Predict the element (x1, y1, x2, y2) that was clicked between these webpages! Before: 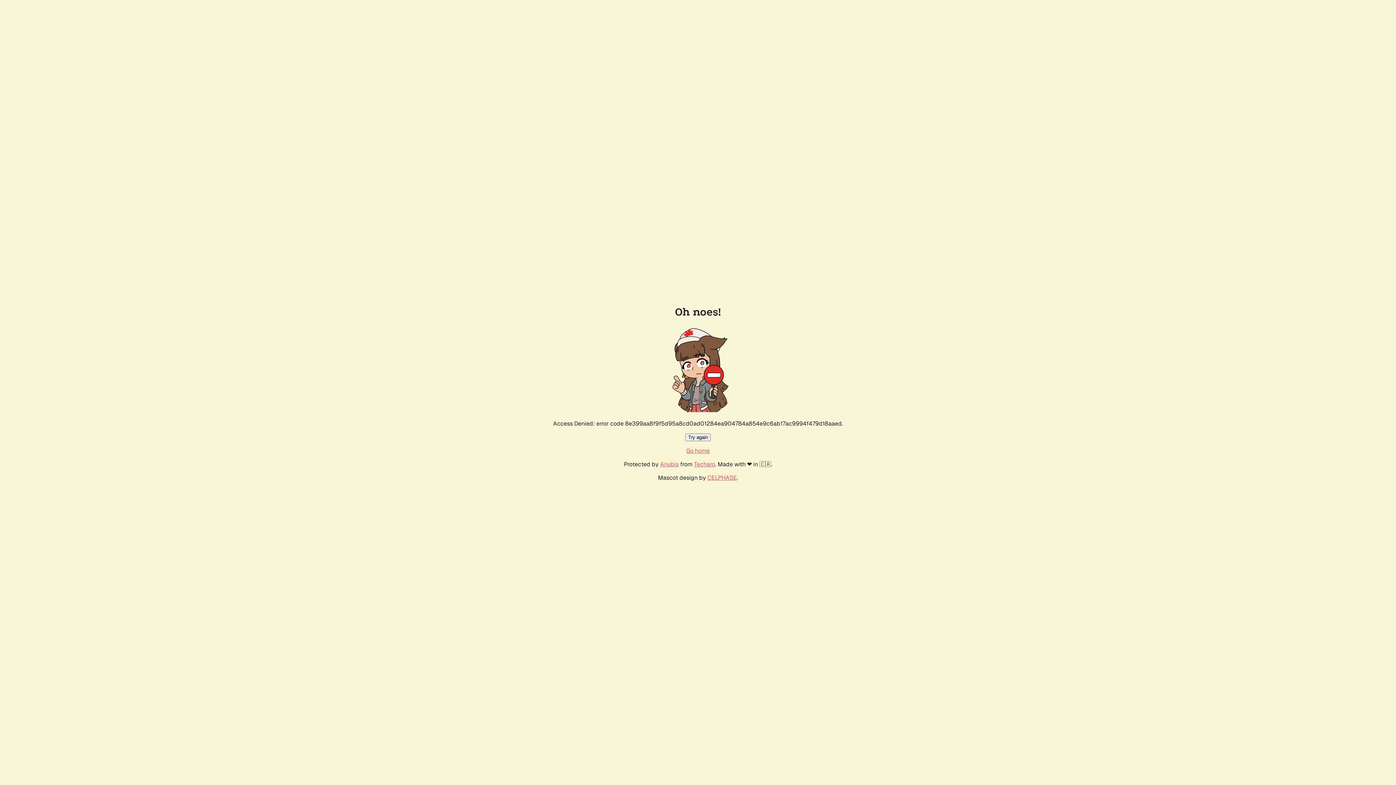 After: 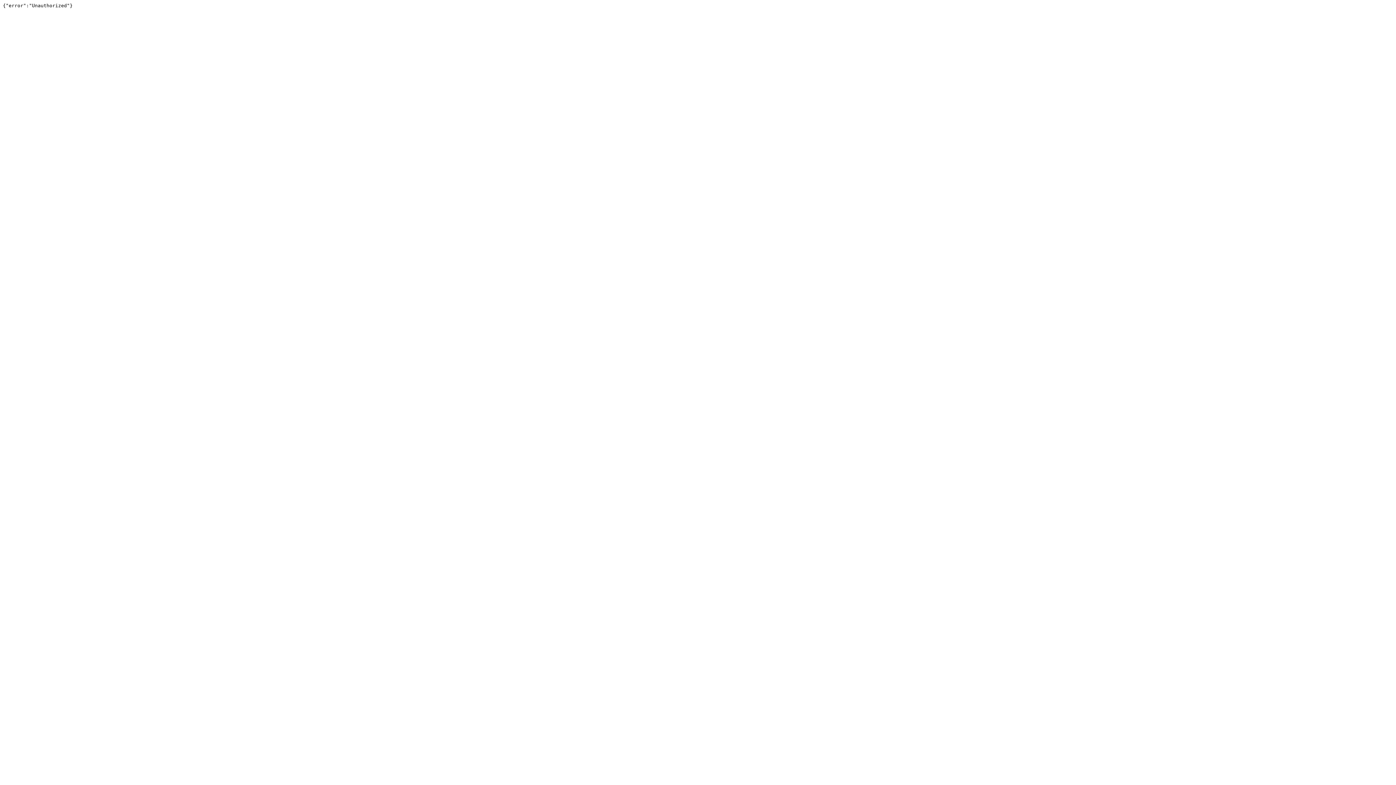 Action: label: Techaro bbox: (694, 460, 715, 468)